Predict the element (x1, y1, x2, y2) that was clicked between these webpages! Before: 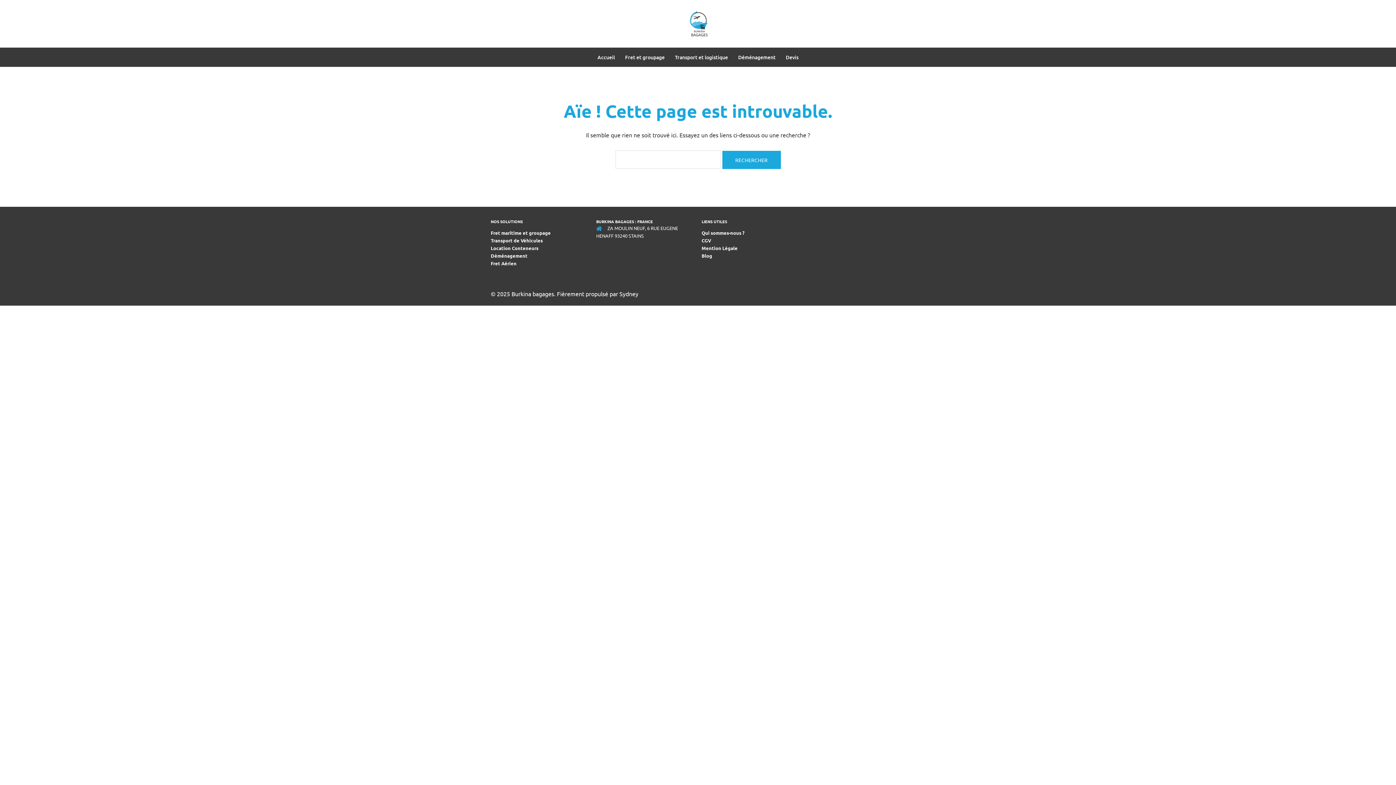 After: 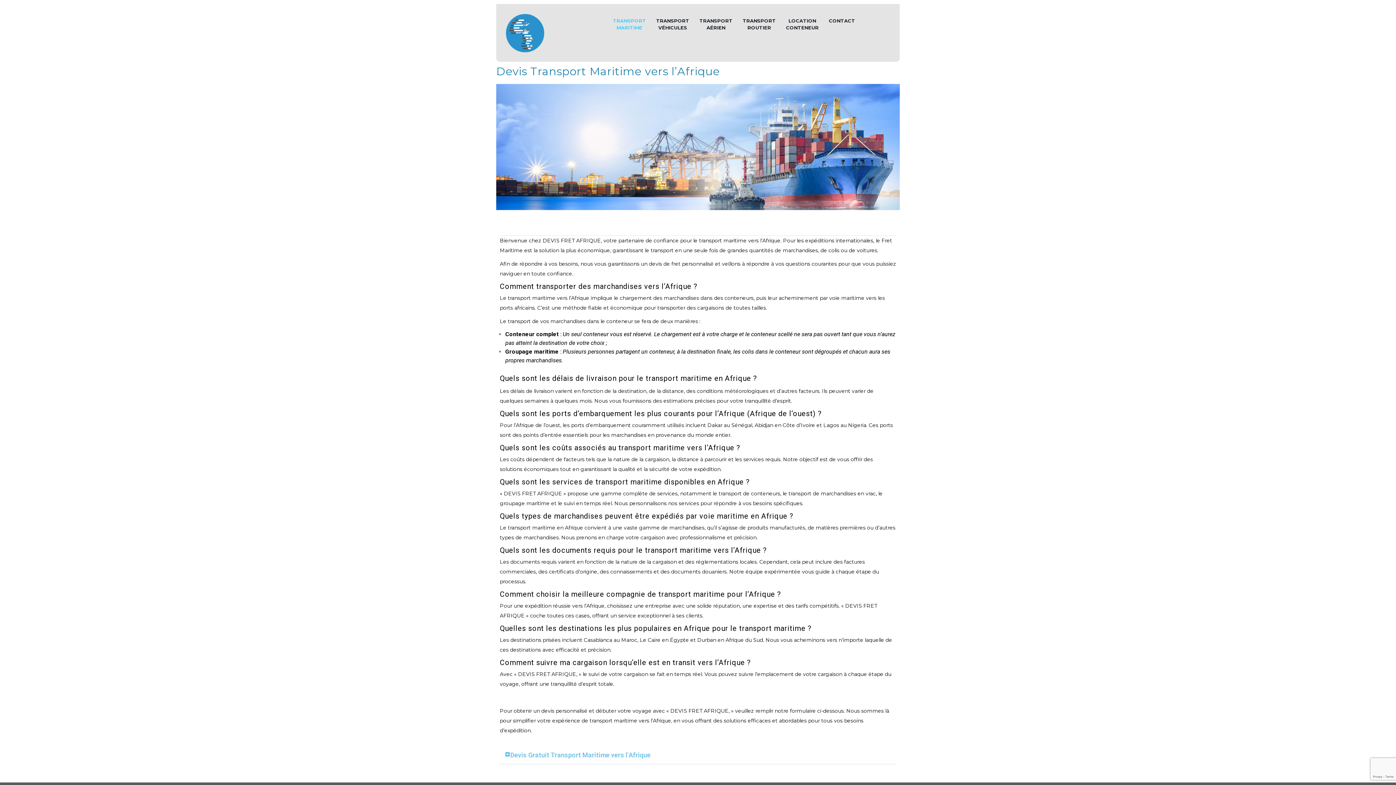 Action: bbox: (786, 53, 798, 61) label: Devis